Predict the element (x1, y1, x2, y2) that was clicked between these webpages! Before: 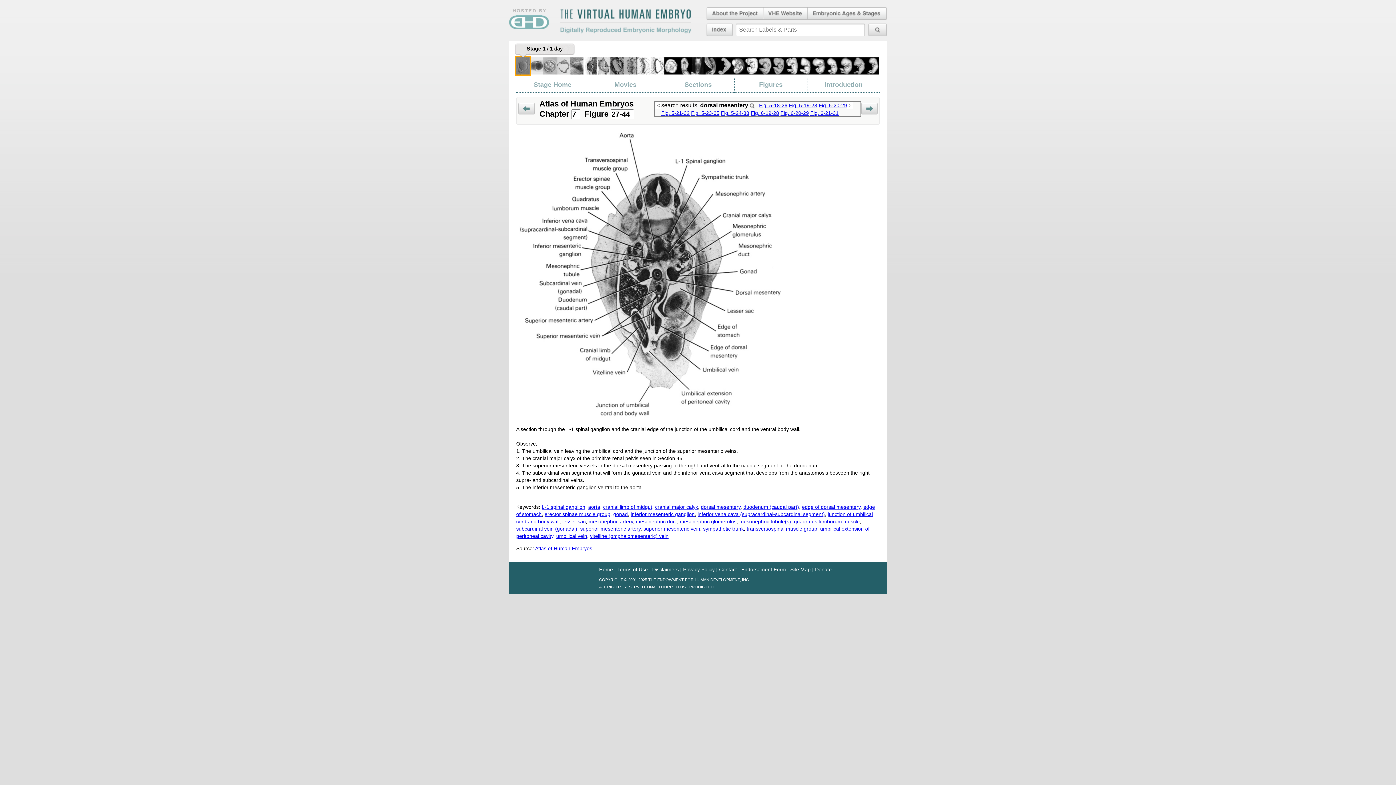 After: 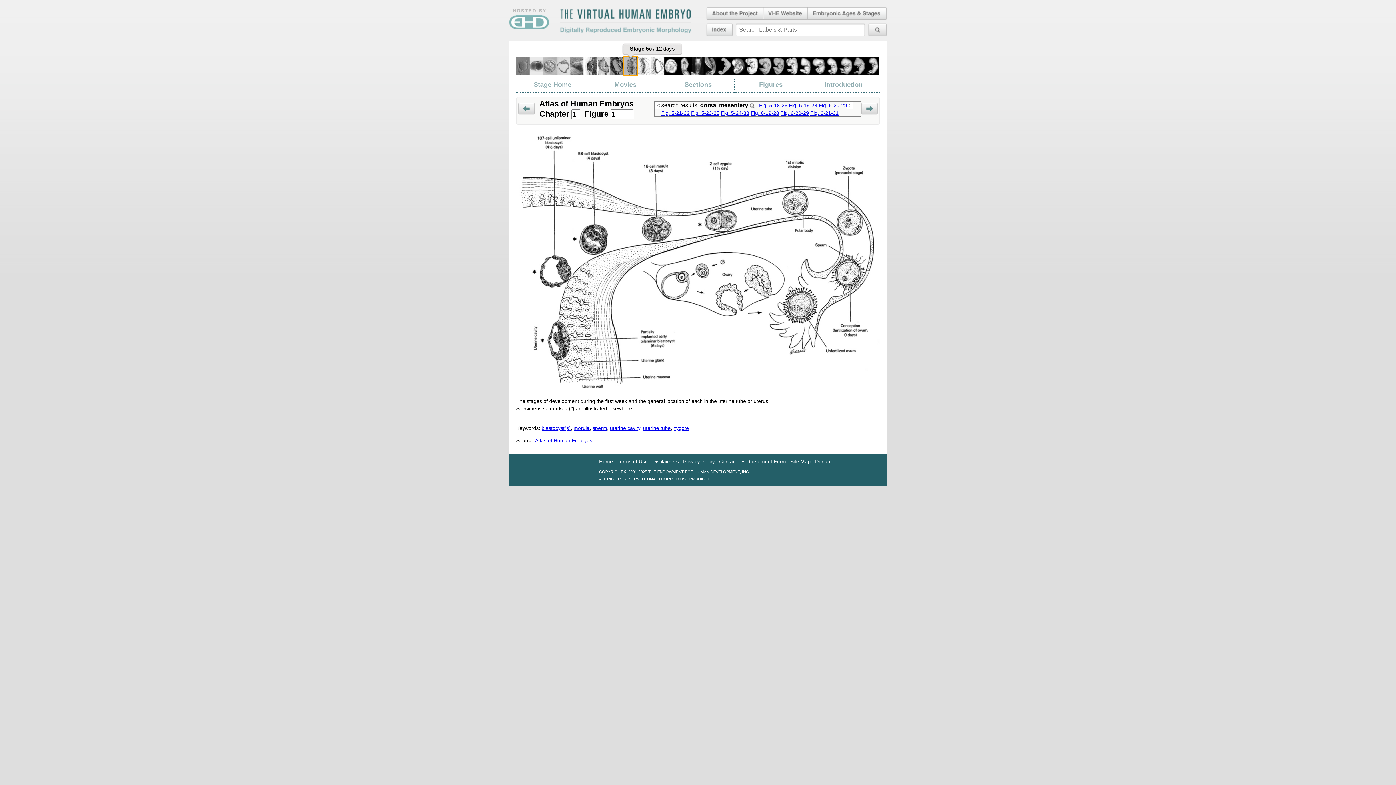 Action: bbox: (624, 56, 639, 74)